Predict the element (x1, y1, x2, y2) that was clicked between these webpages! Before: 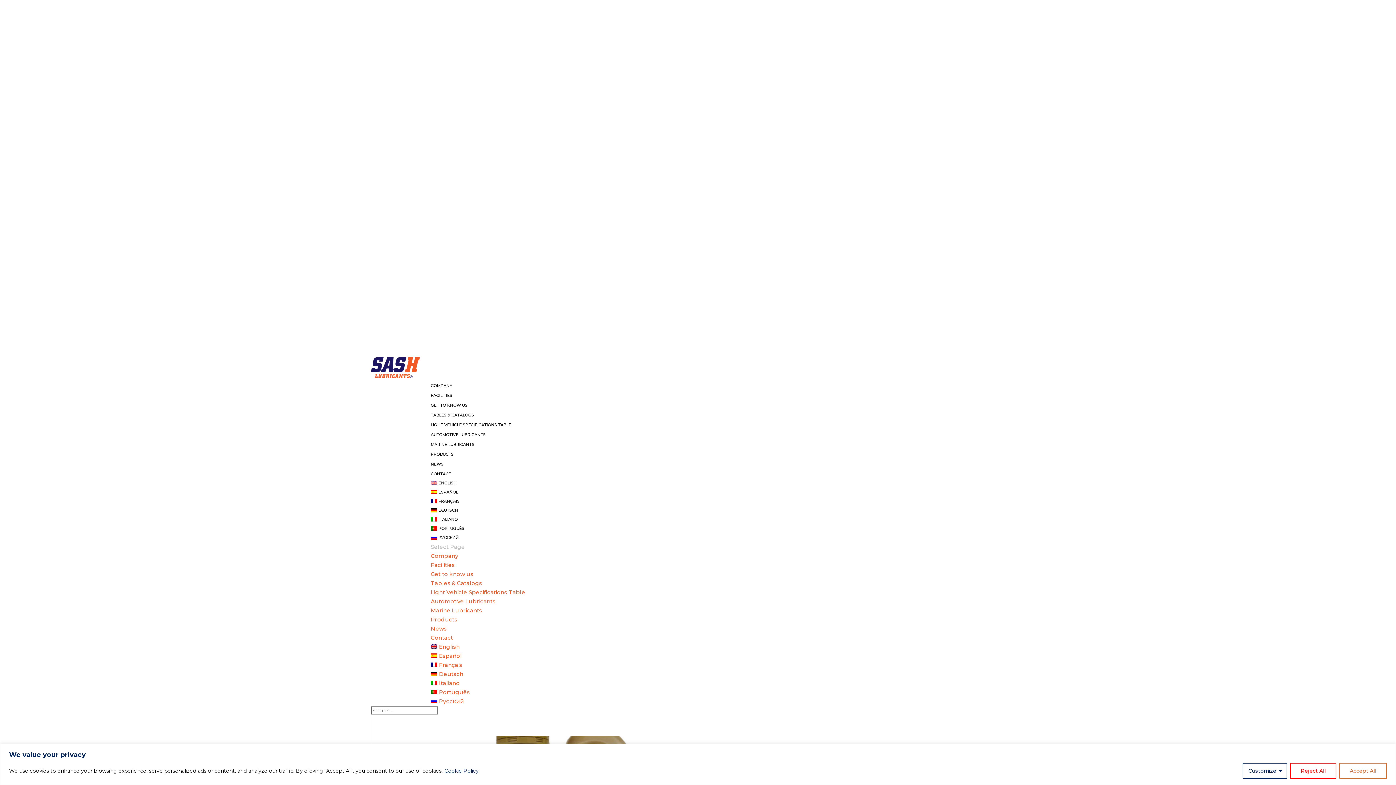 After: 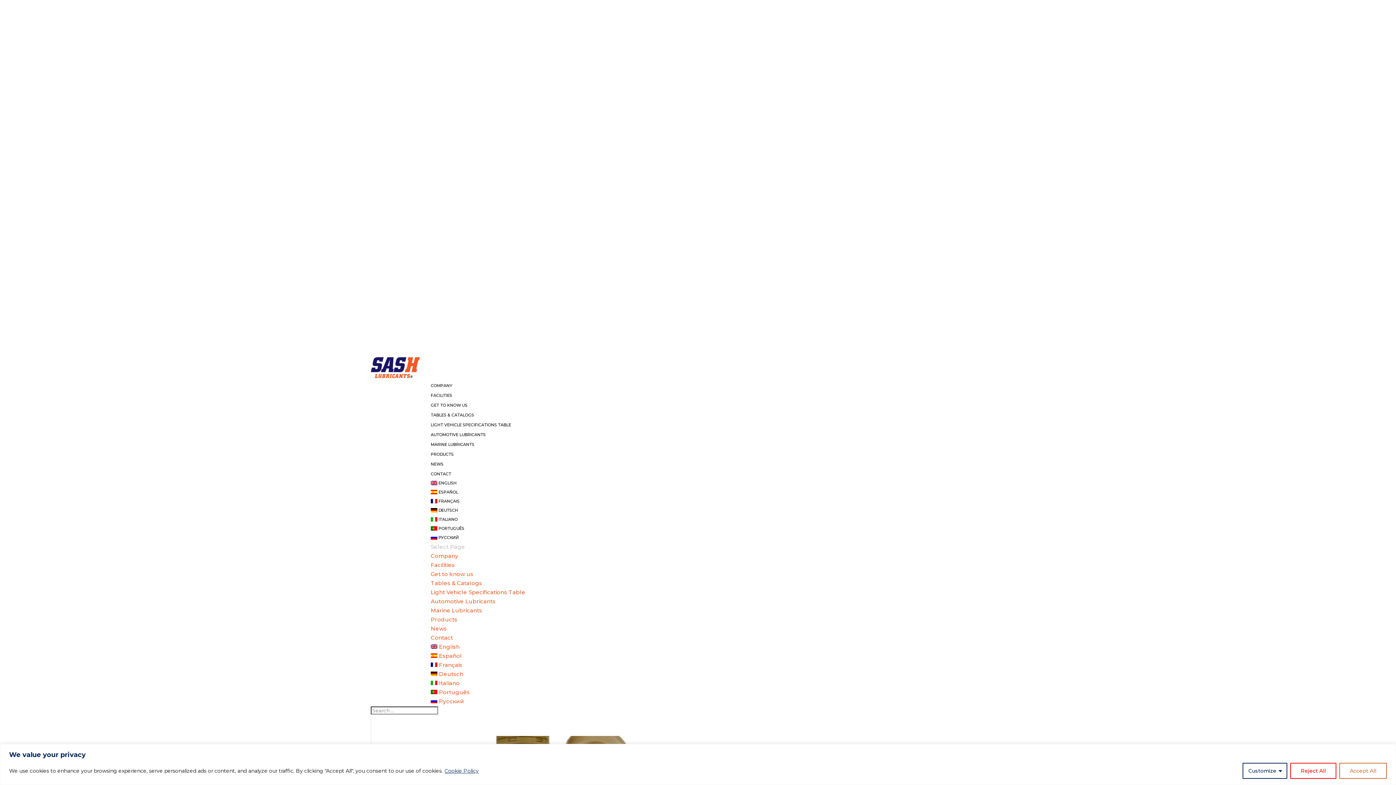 Action: bbox: (430, 598, 495, 604) label: Automotive Lubricants